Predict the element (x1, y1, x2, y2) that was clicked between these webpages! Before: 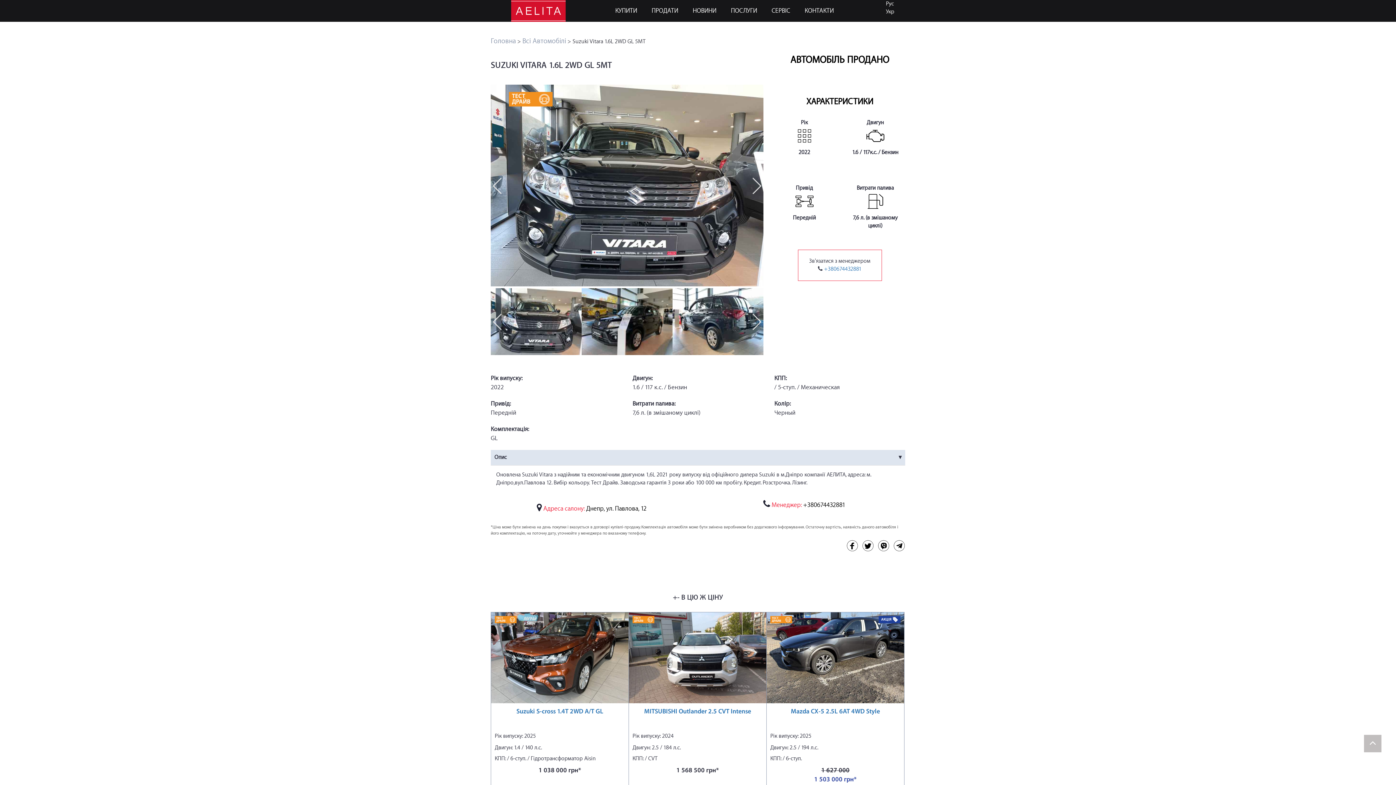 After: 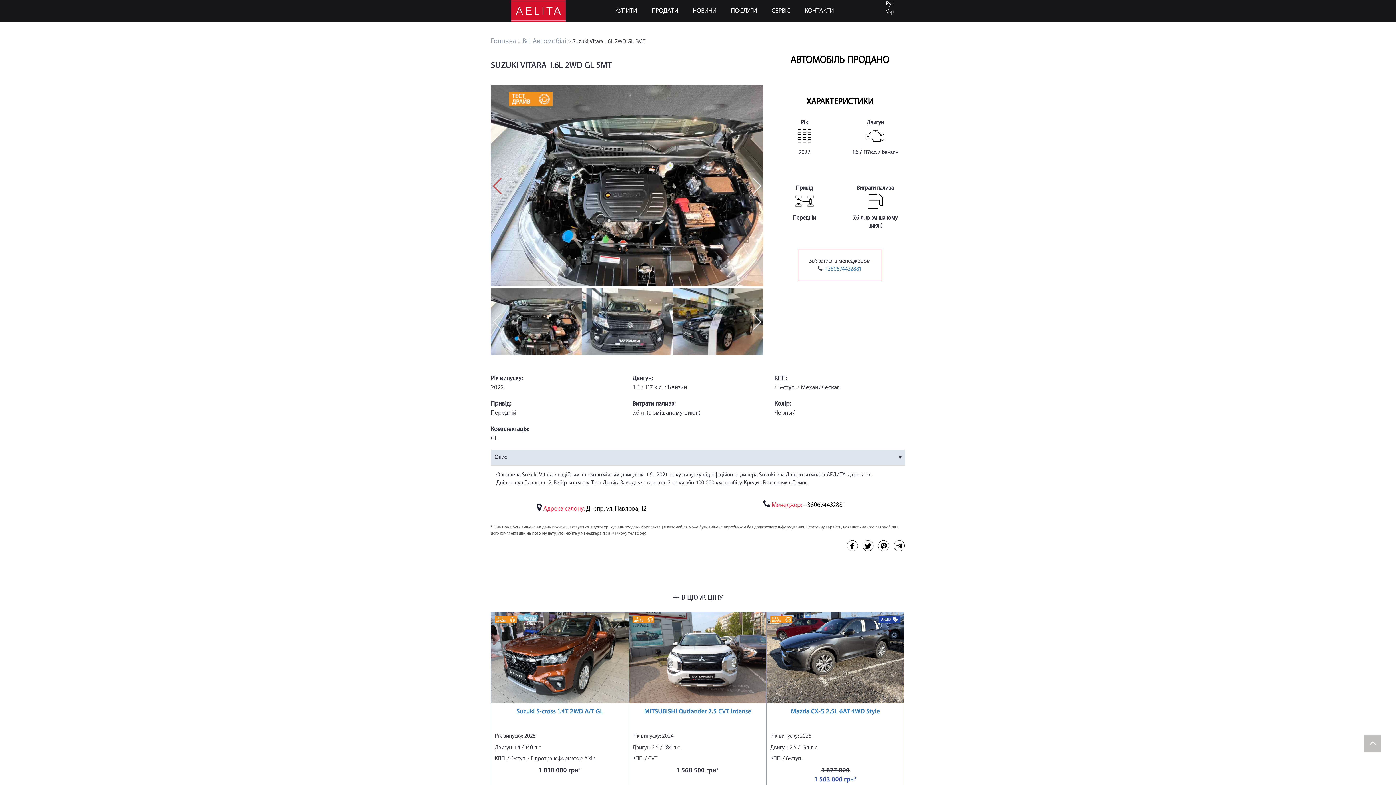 Action: bbox: (490, 84, 507, 286)